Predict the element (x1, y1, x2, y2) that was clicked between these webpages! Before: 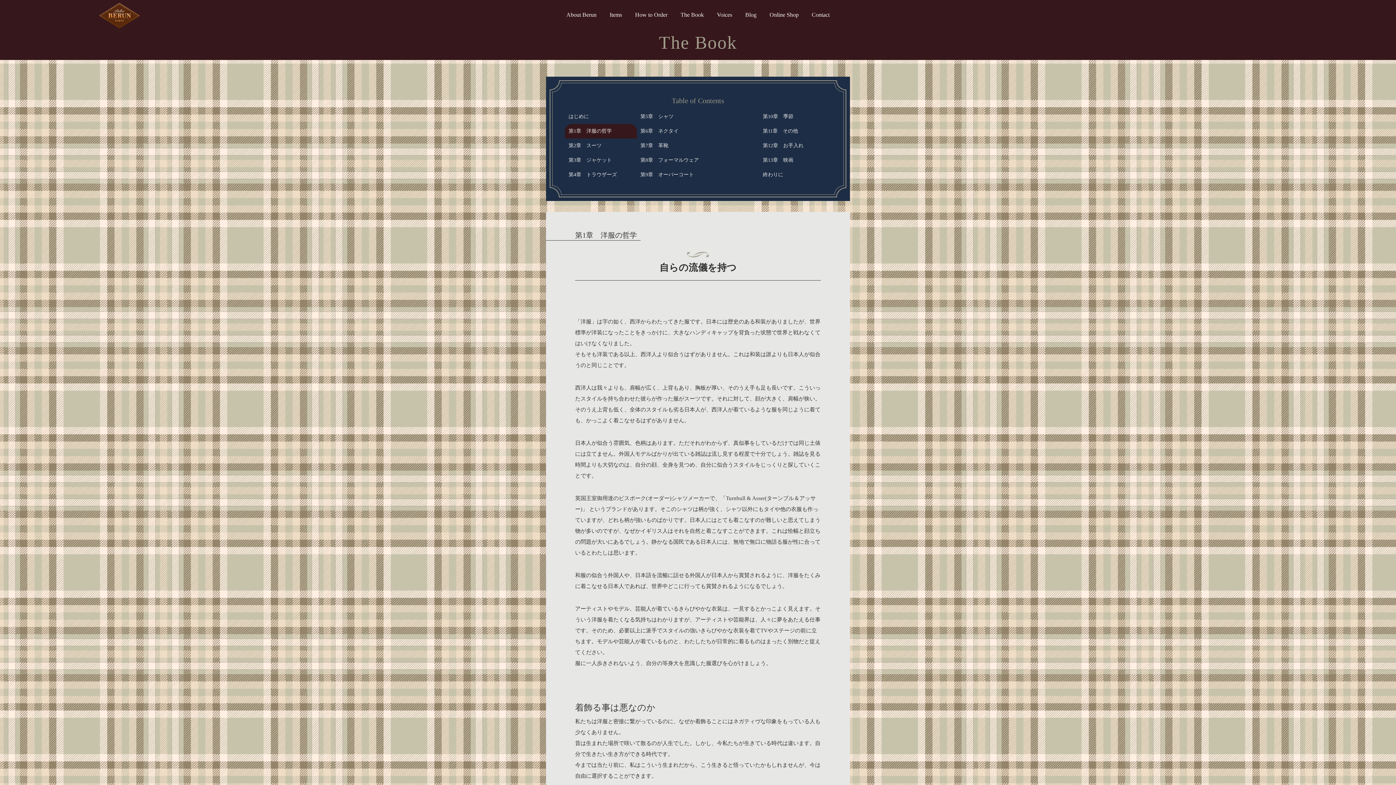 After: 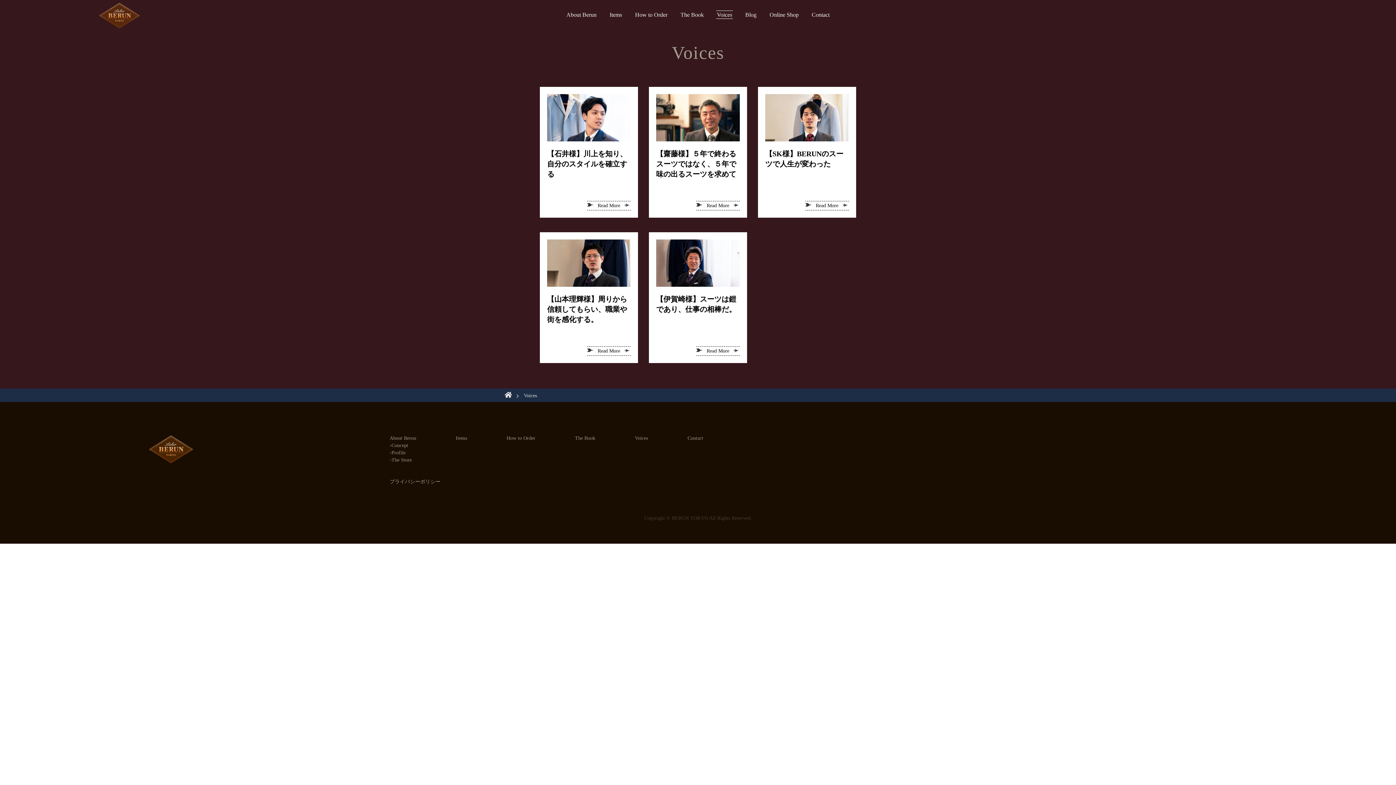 Action: bbox: (717, 10, 732, 18) label: Voices